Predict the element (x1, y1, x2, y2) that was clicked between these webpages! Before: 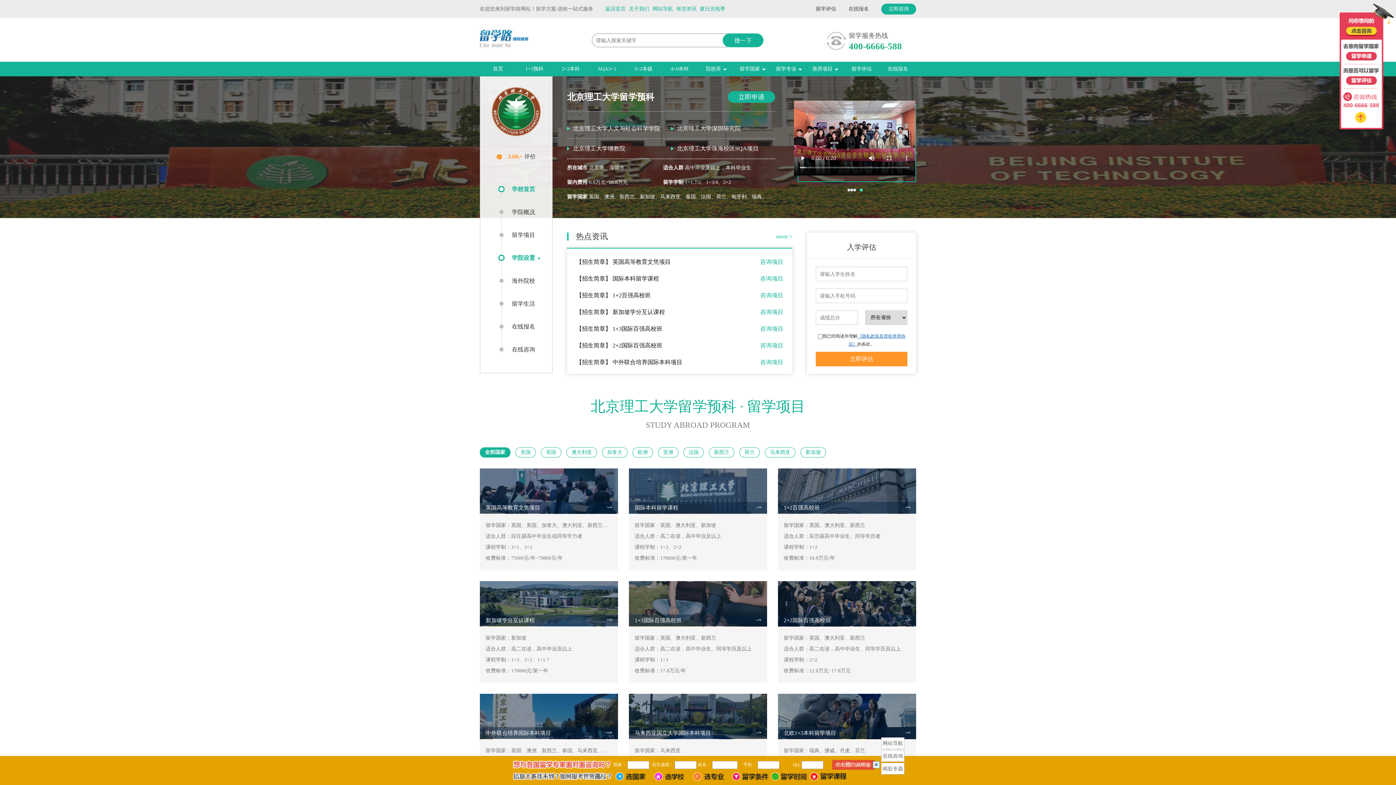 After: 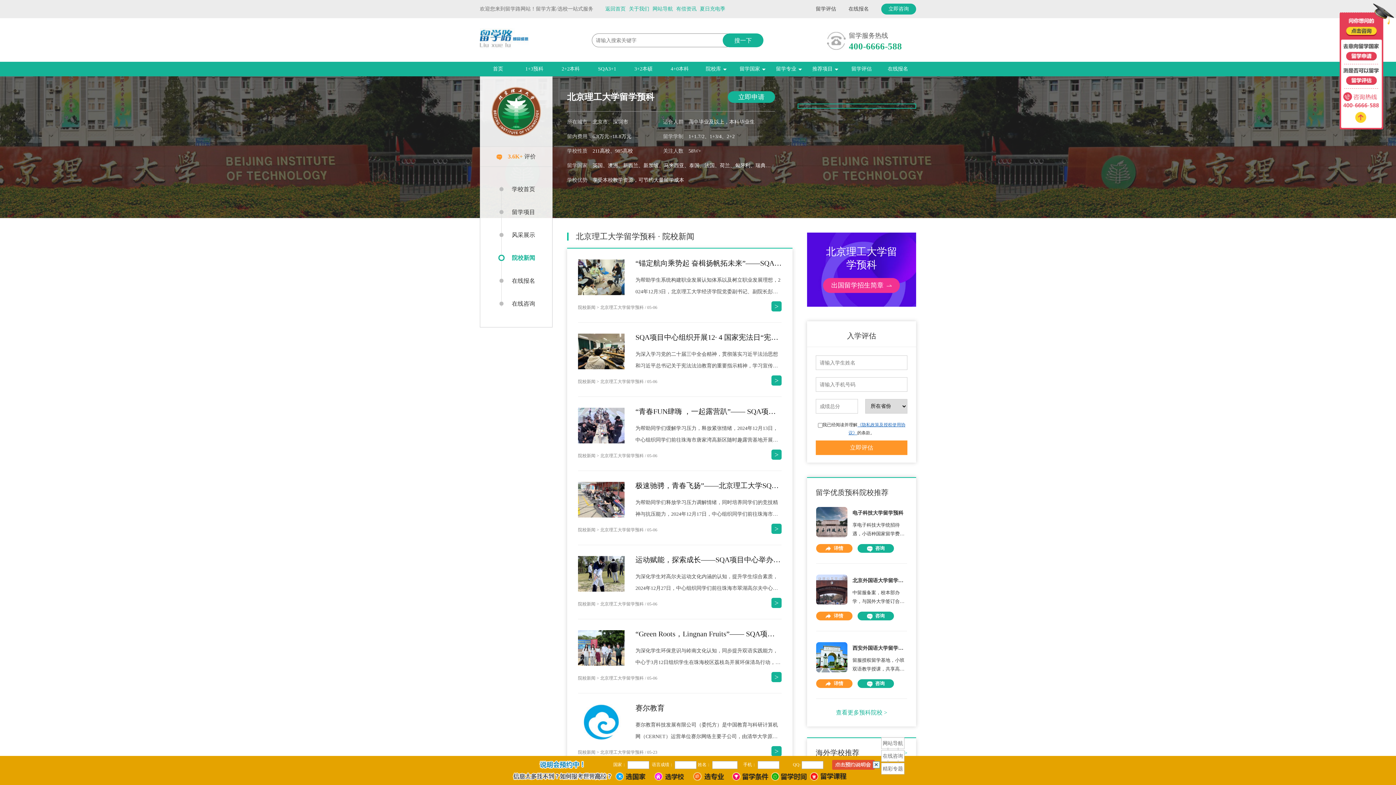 Action: label: more > bbox: (776, 232, 792, 240)